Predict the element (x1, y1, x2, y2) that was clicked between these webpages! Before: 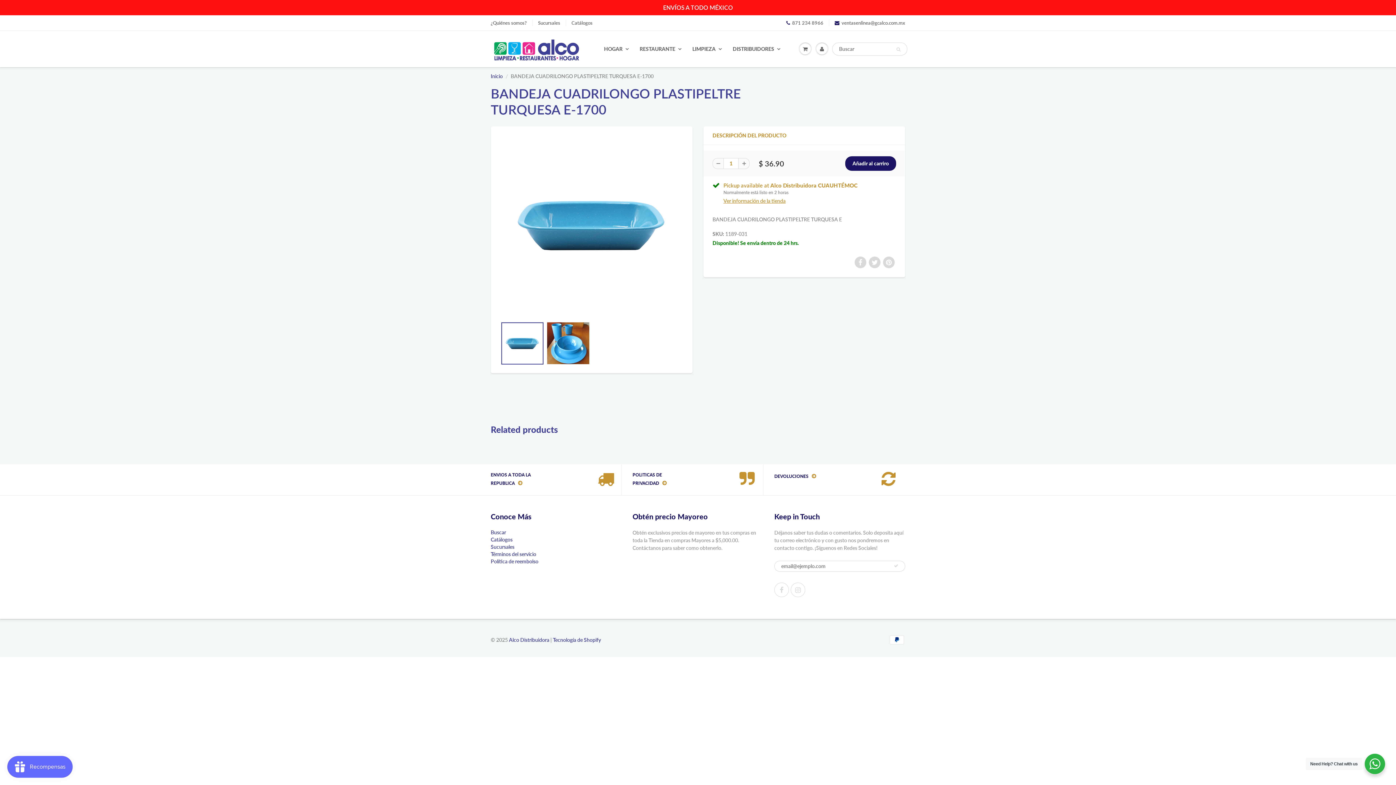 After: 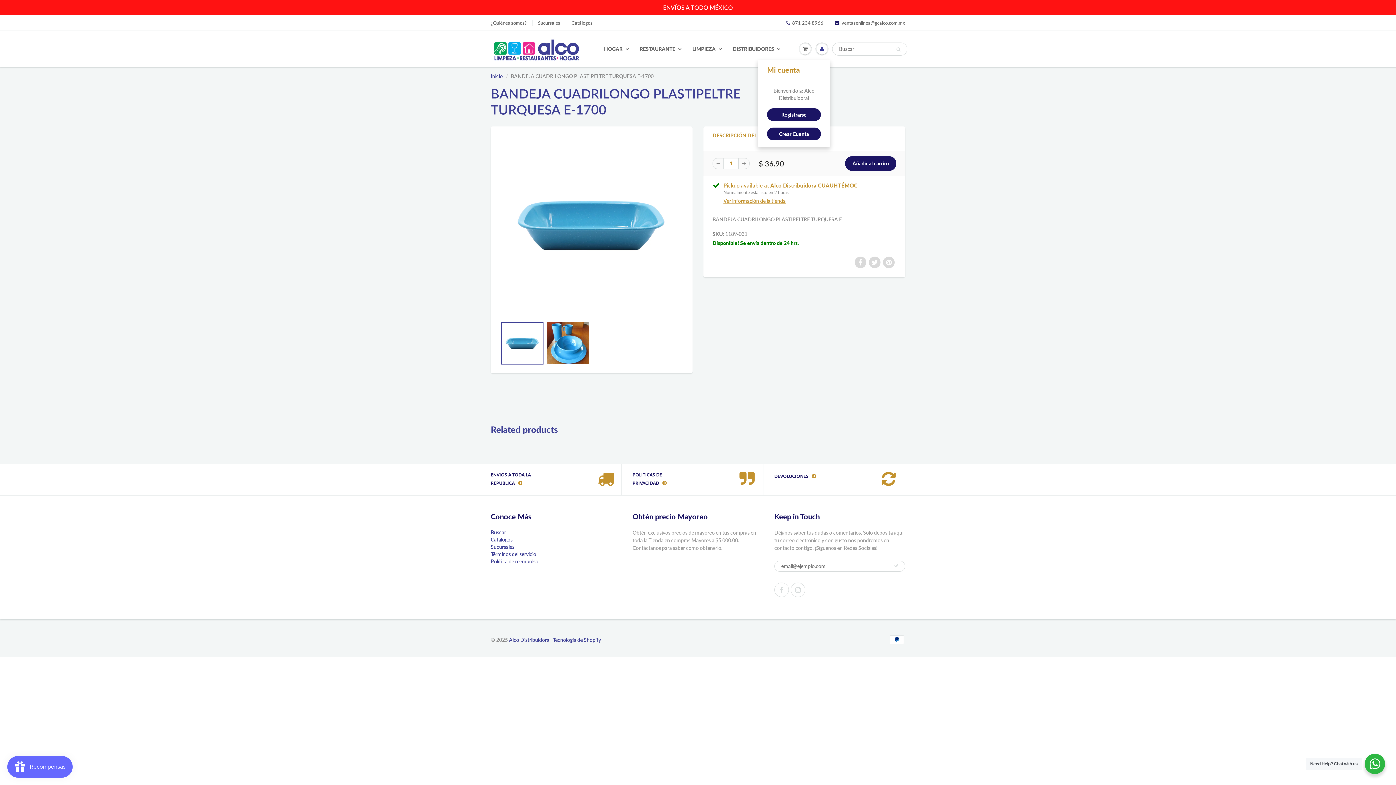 Action: bbox: (813, 39, 830, 58)